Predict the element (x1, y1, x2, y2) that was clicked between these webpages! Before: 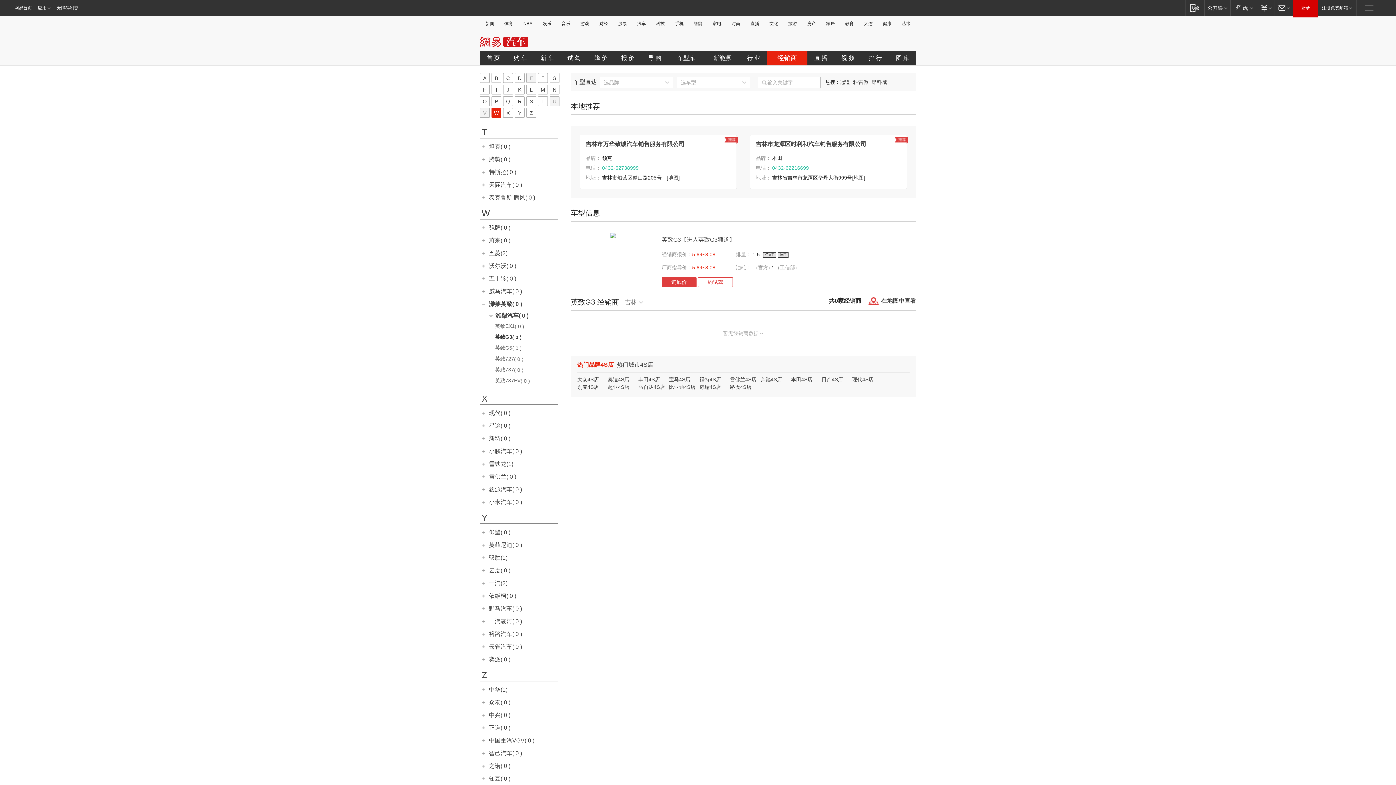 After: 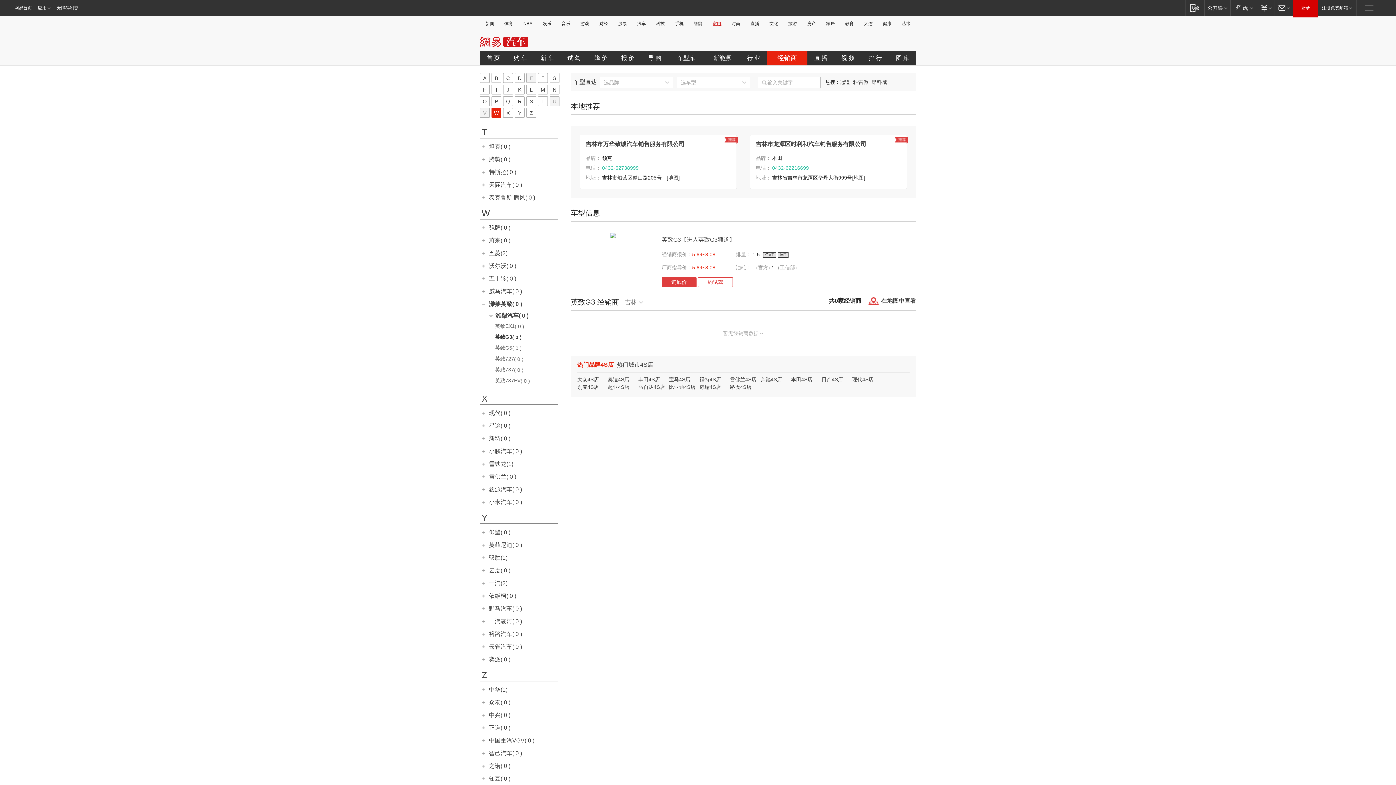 Action: label: 家电 bbox: (710, 21, 723, 26)